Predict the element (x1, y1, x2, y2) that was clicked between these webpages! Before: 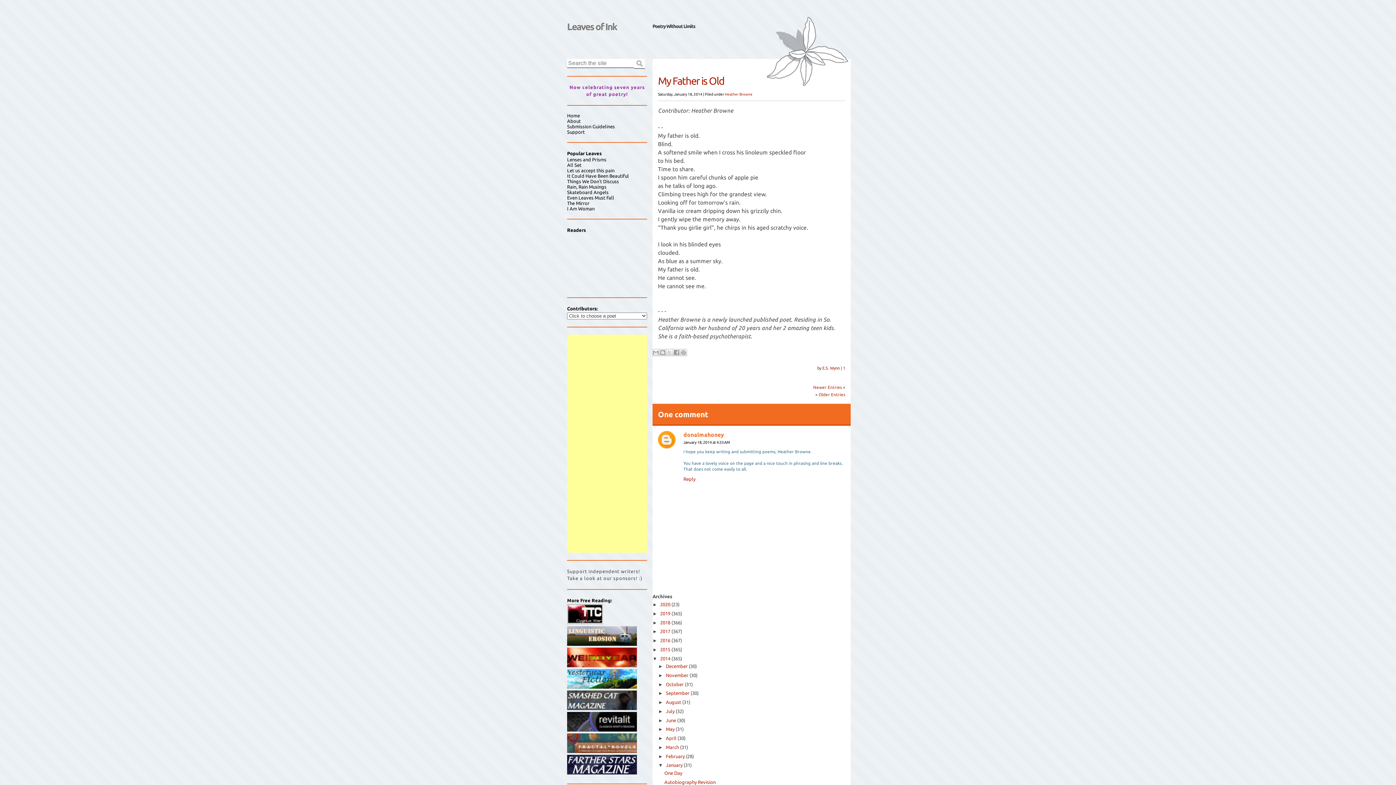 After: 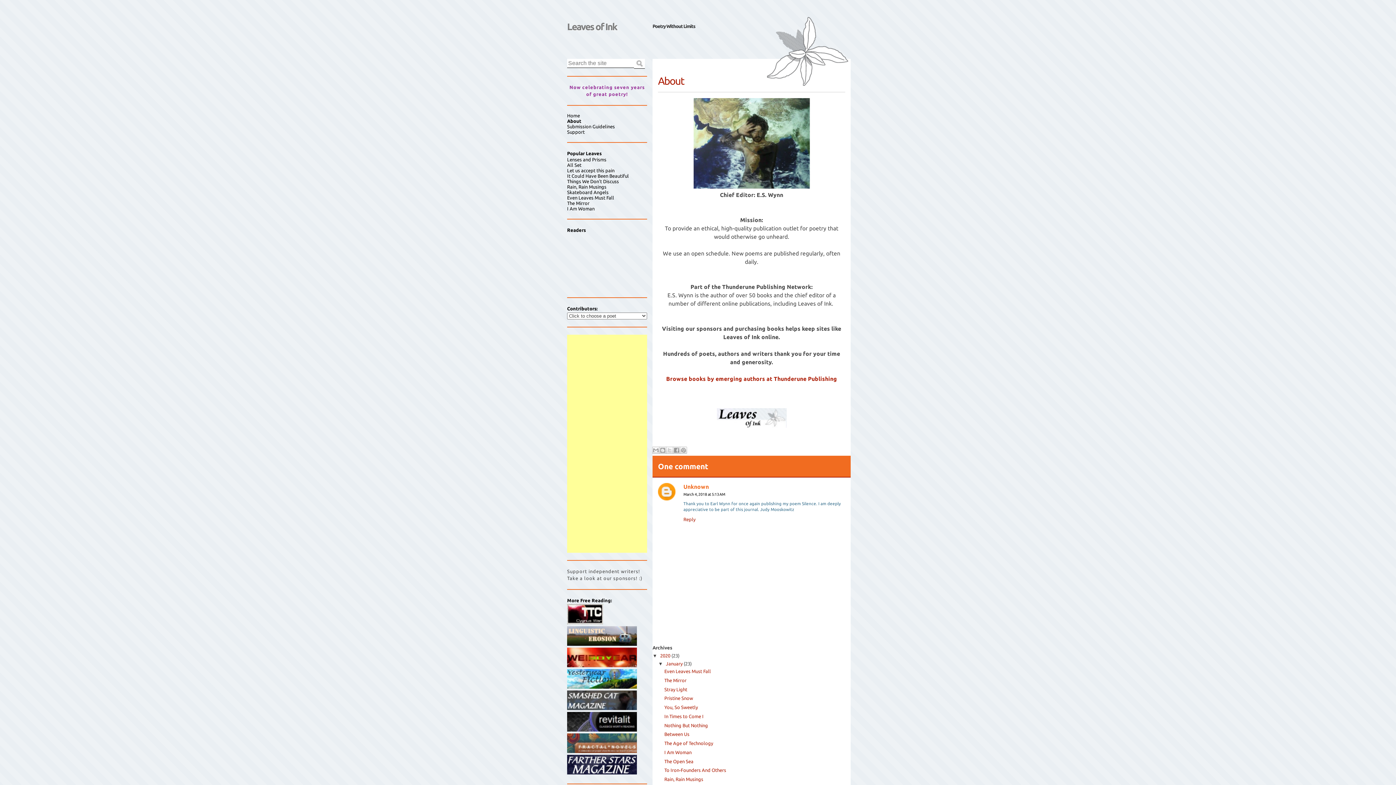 Action: bbox: (567, 118, 580, 123) label: About